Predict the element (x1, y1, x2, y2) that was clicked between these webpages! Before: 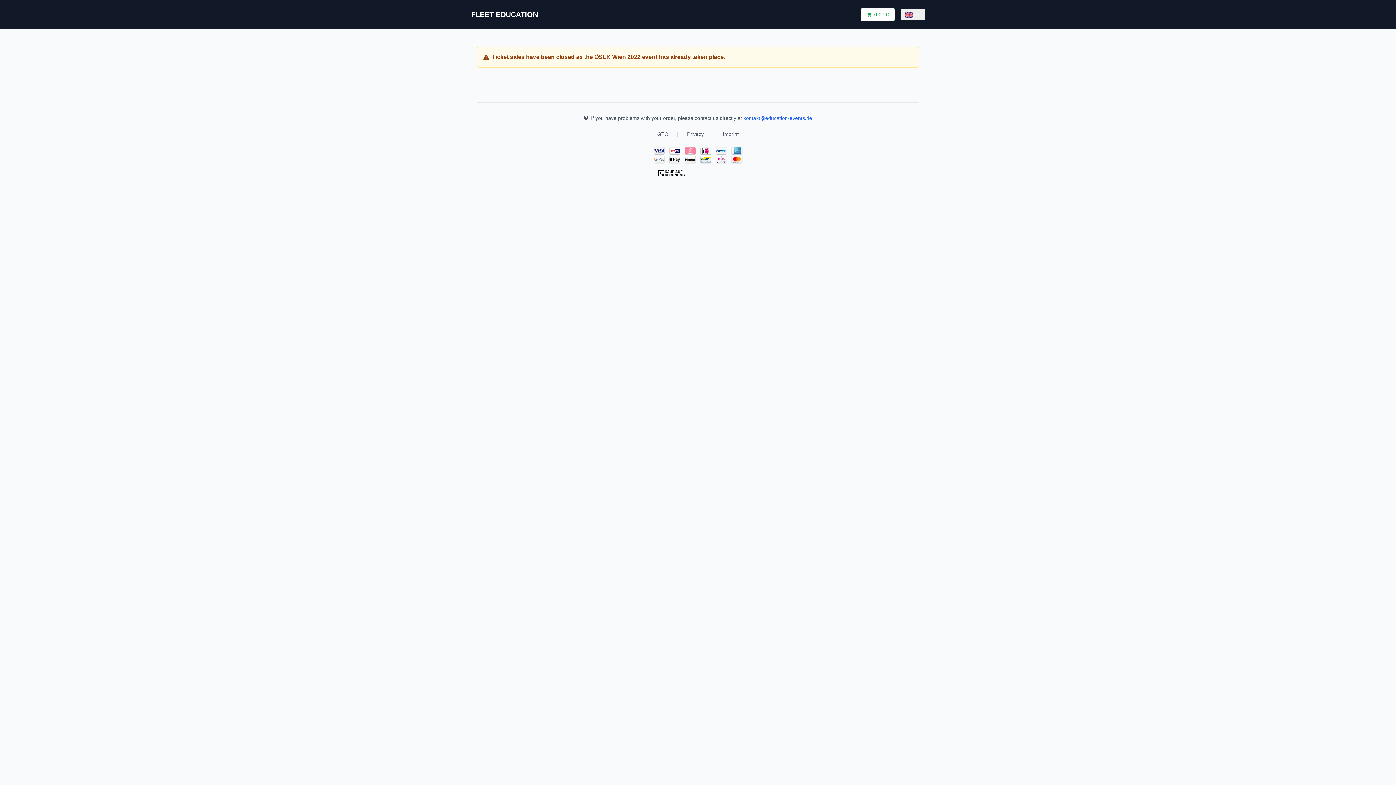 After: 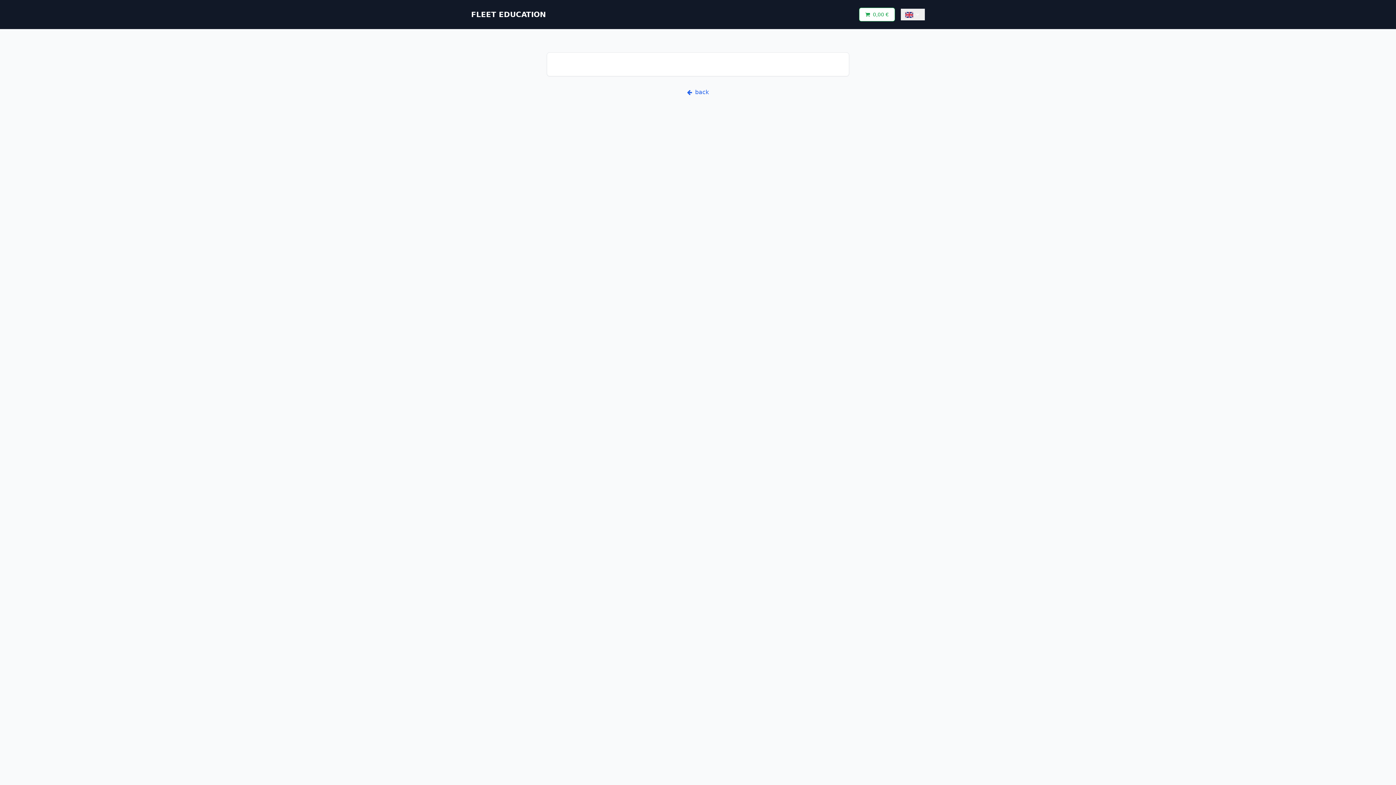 Action: label: Imprint bbox: (722, 130, 738, 137)